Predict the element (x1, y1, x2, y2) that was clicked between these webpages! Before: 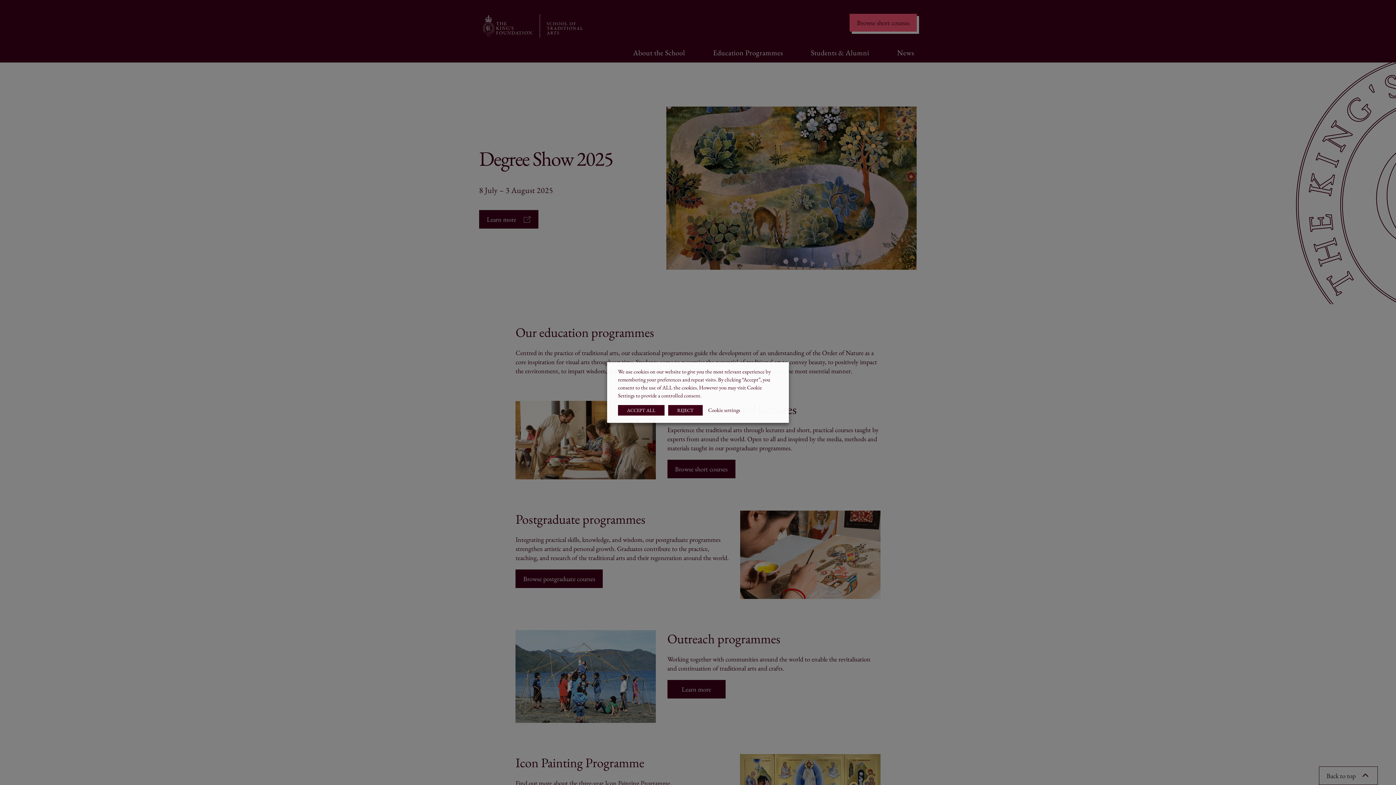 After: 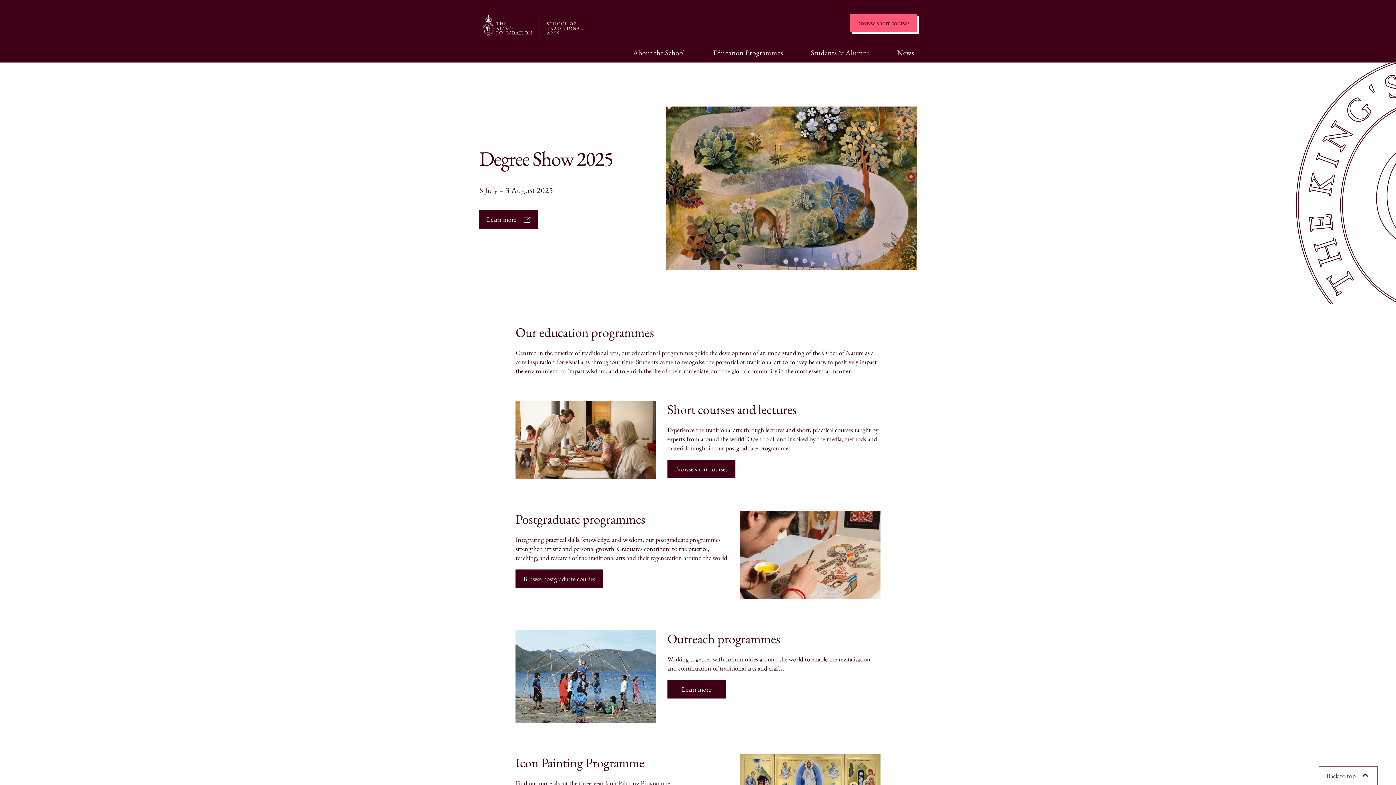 Action: label: REJECT bbox: (668, 405, 702, 415)